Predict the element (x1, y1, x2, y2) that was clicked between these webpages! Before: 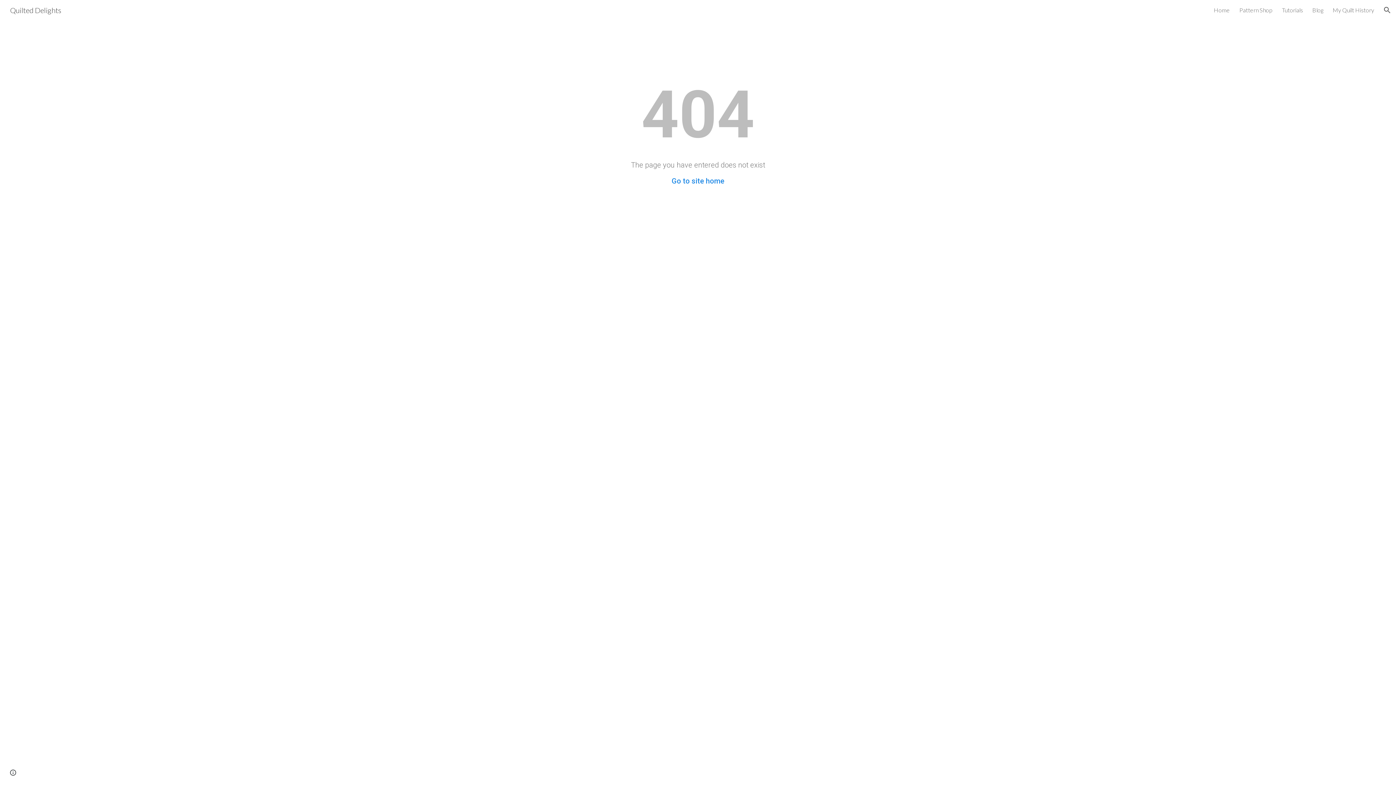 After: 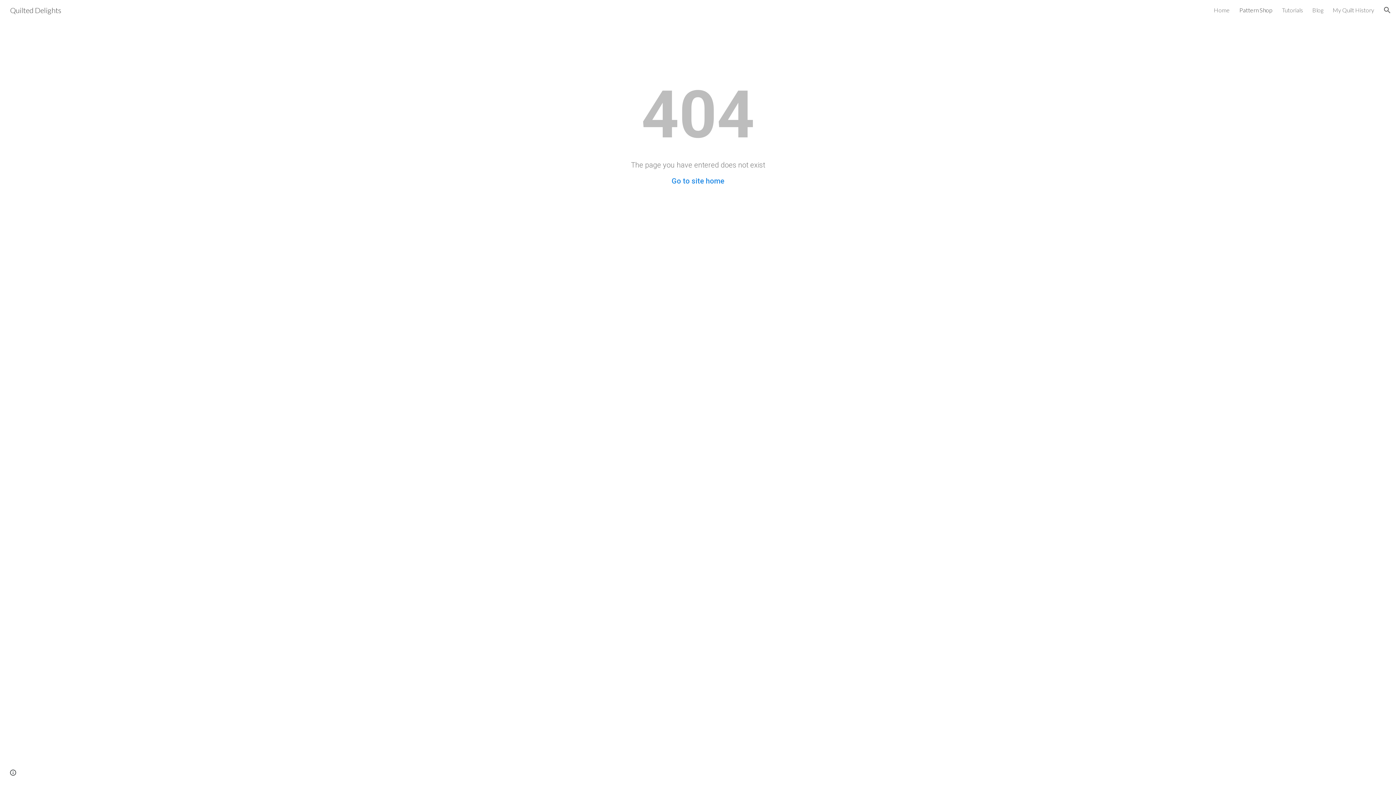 Action: label: Pattern Shop bbox: (1239, 6, 1272, 13)